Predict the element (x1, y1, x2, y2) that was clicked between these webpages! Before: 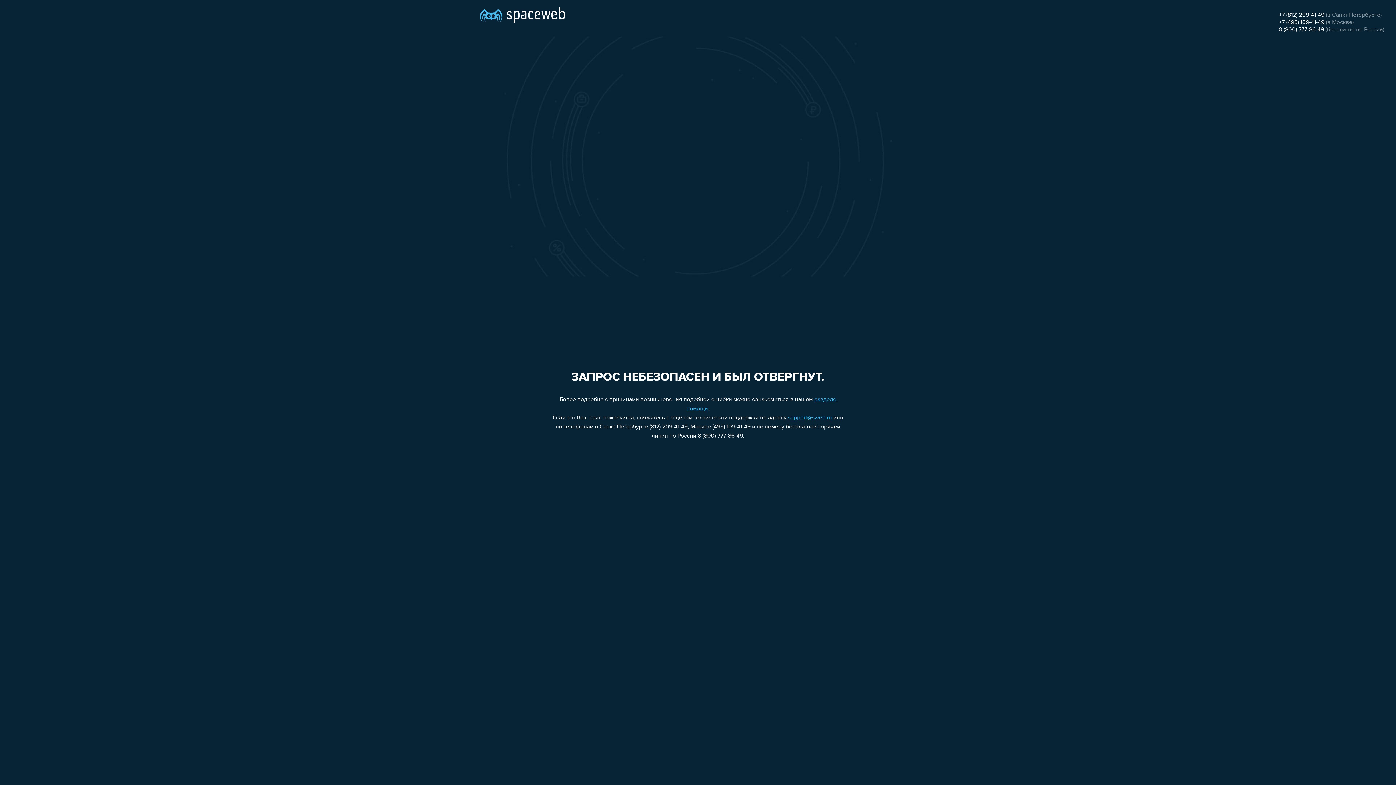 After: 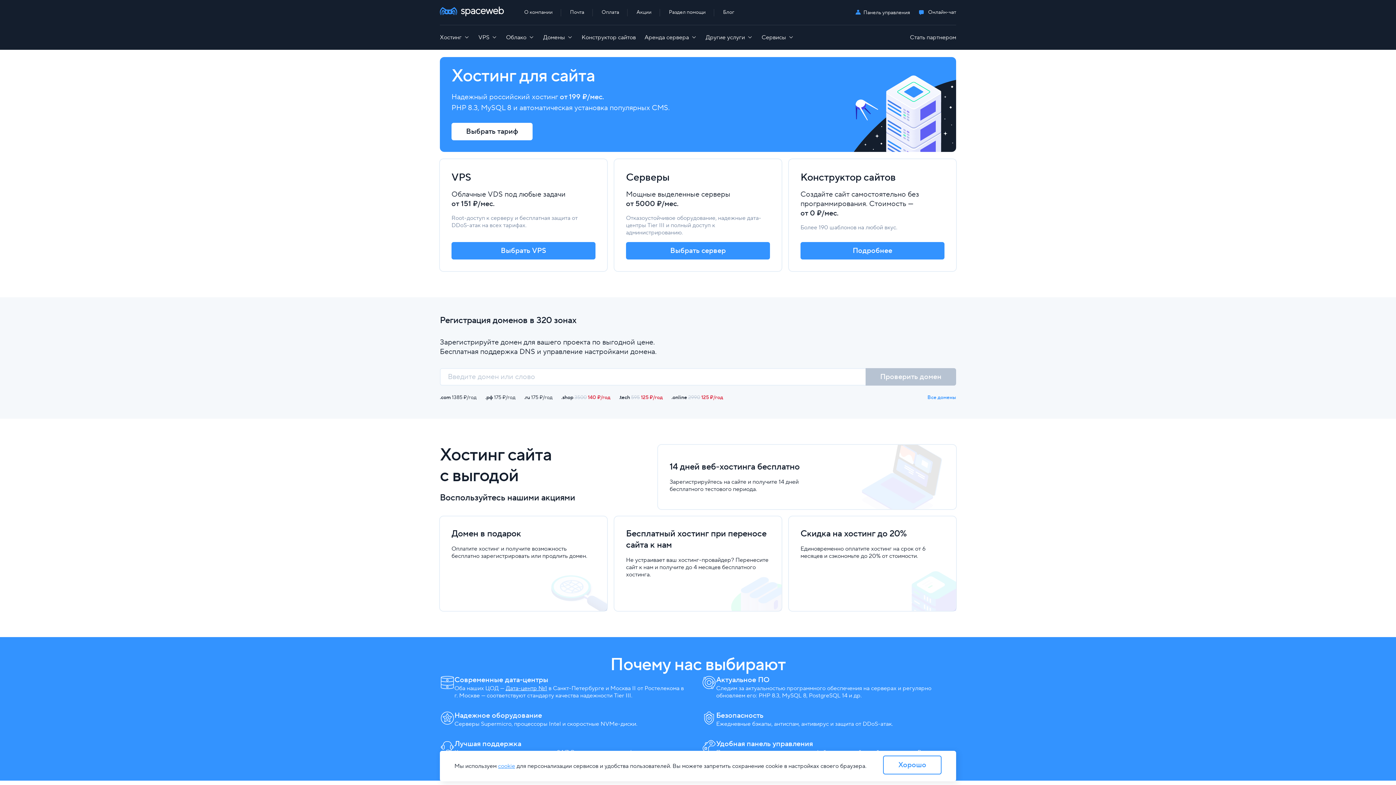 Action: bbox: (480, 0, 565, 25)